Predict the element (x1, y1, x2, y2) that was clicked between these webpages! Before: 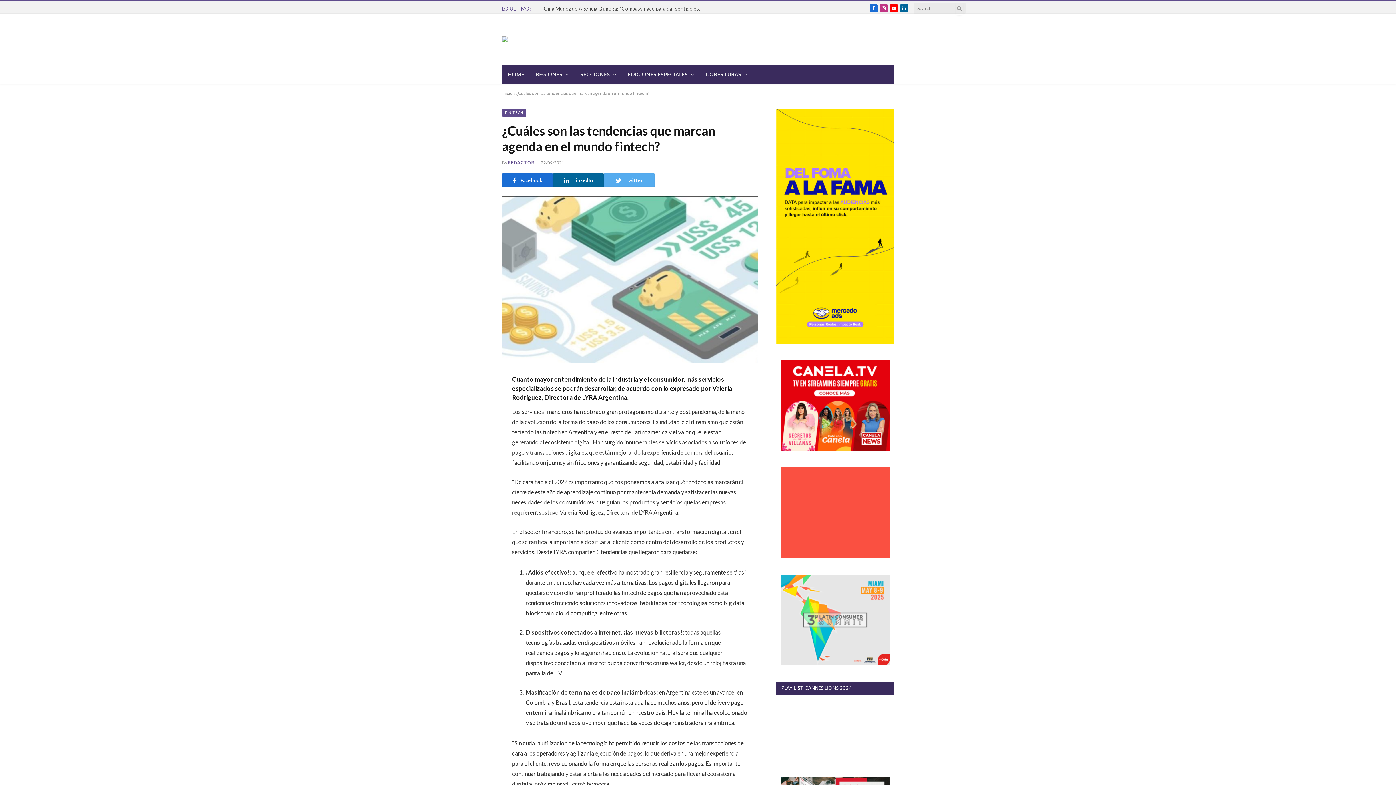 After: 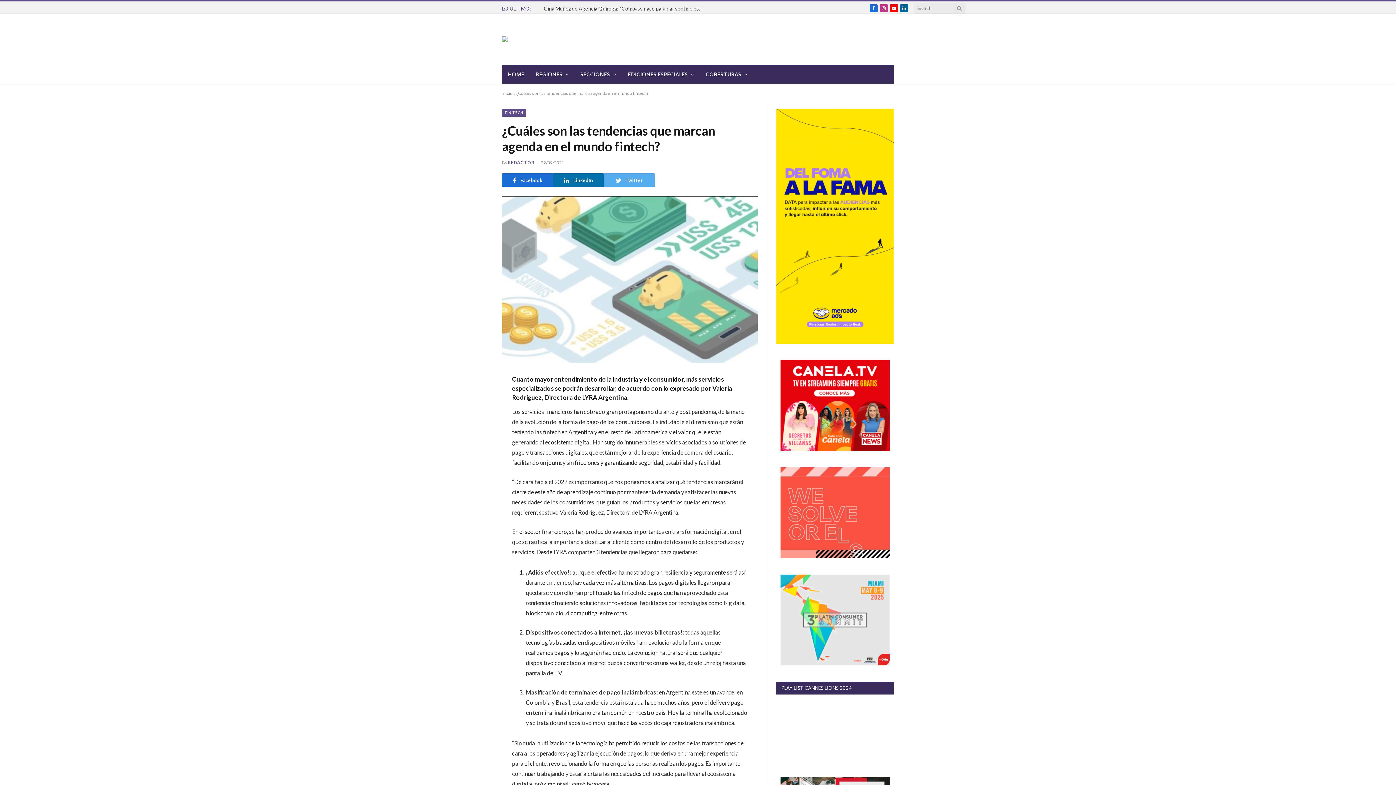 Action: label: LinkedIn bbox: (553, 173, 604, 187)